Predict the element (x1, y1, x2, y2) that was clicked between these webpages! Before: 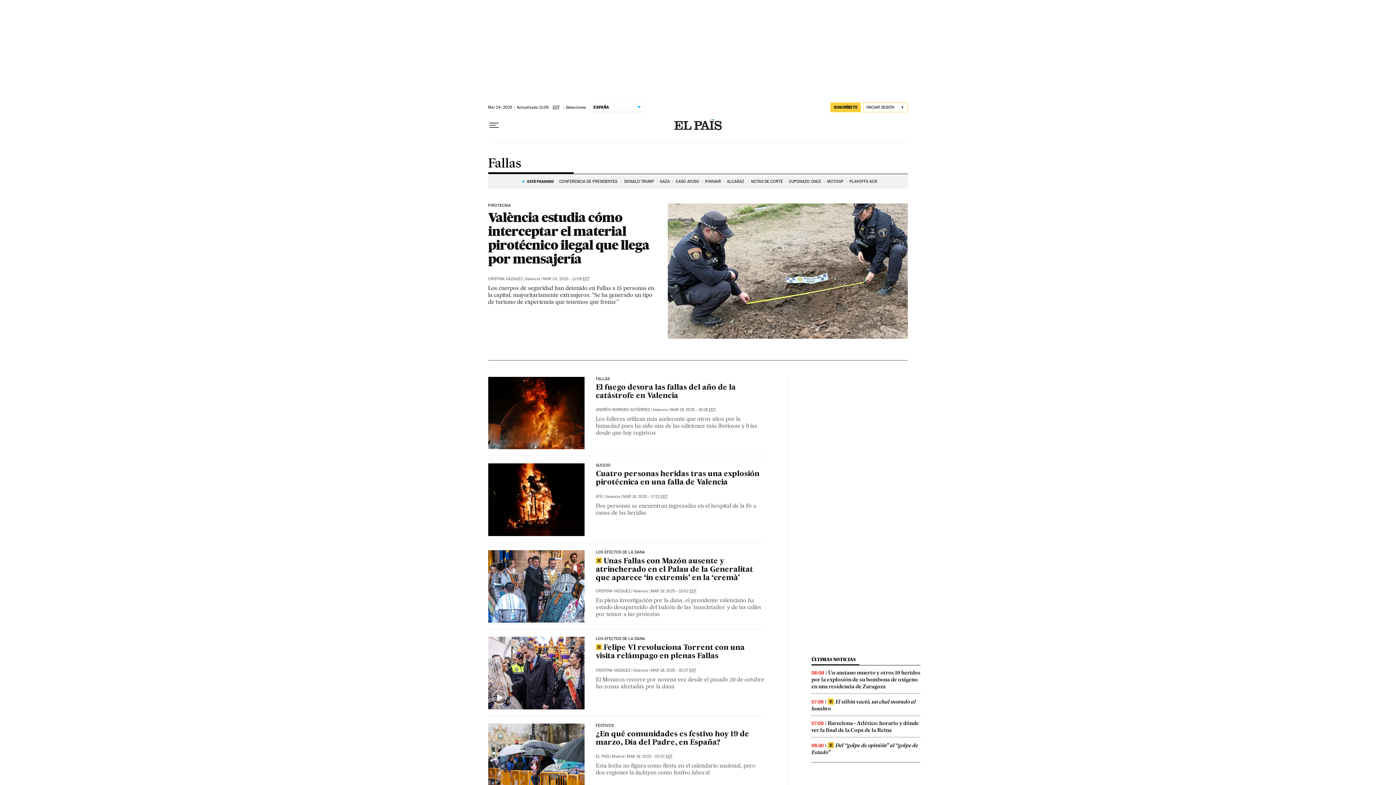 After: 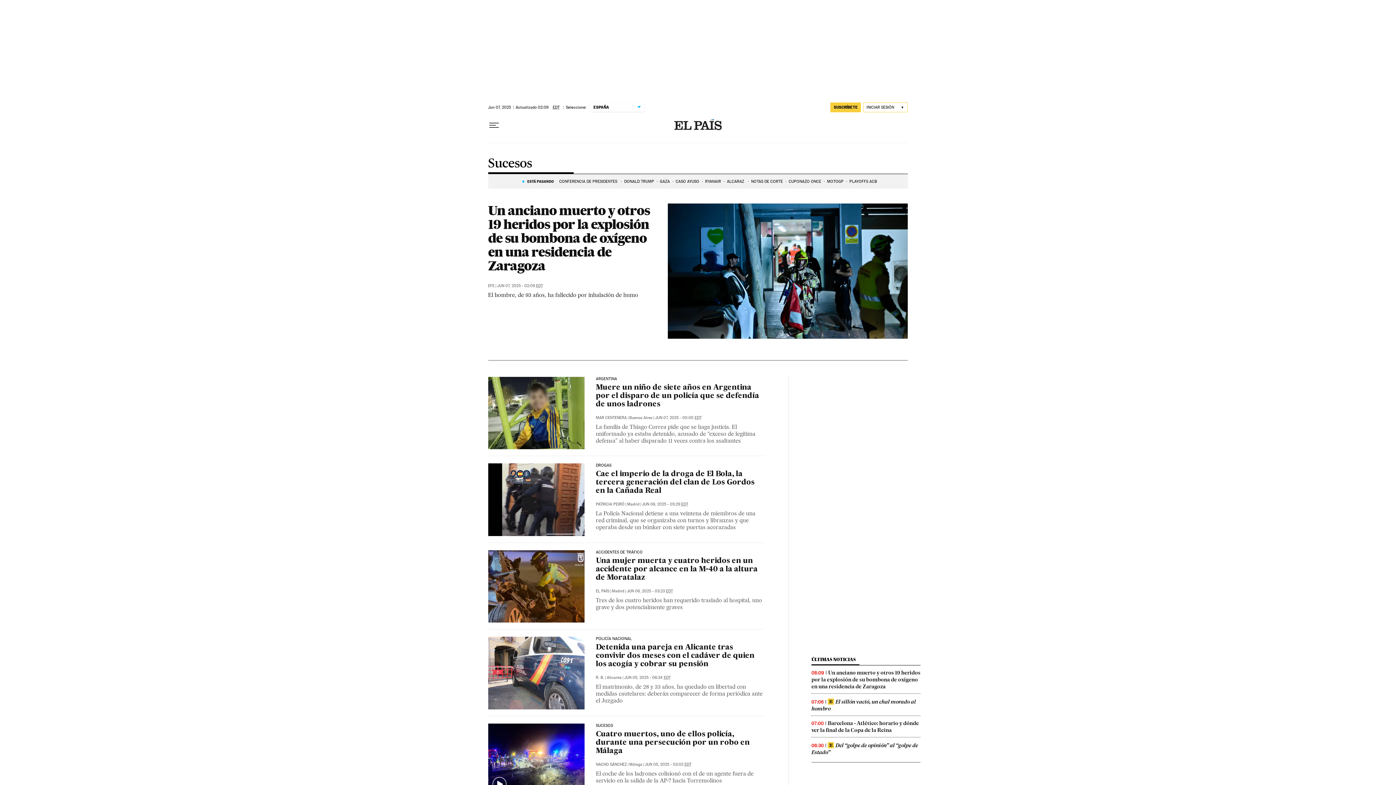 Action: bbox: (595, 463, 764, 468) label: SUCESO